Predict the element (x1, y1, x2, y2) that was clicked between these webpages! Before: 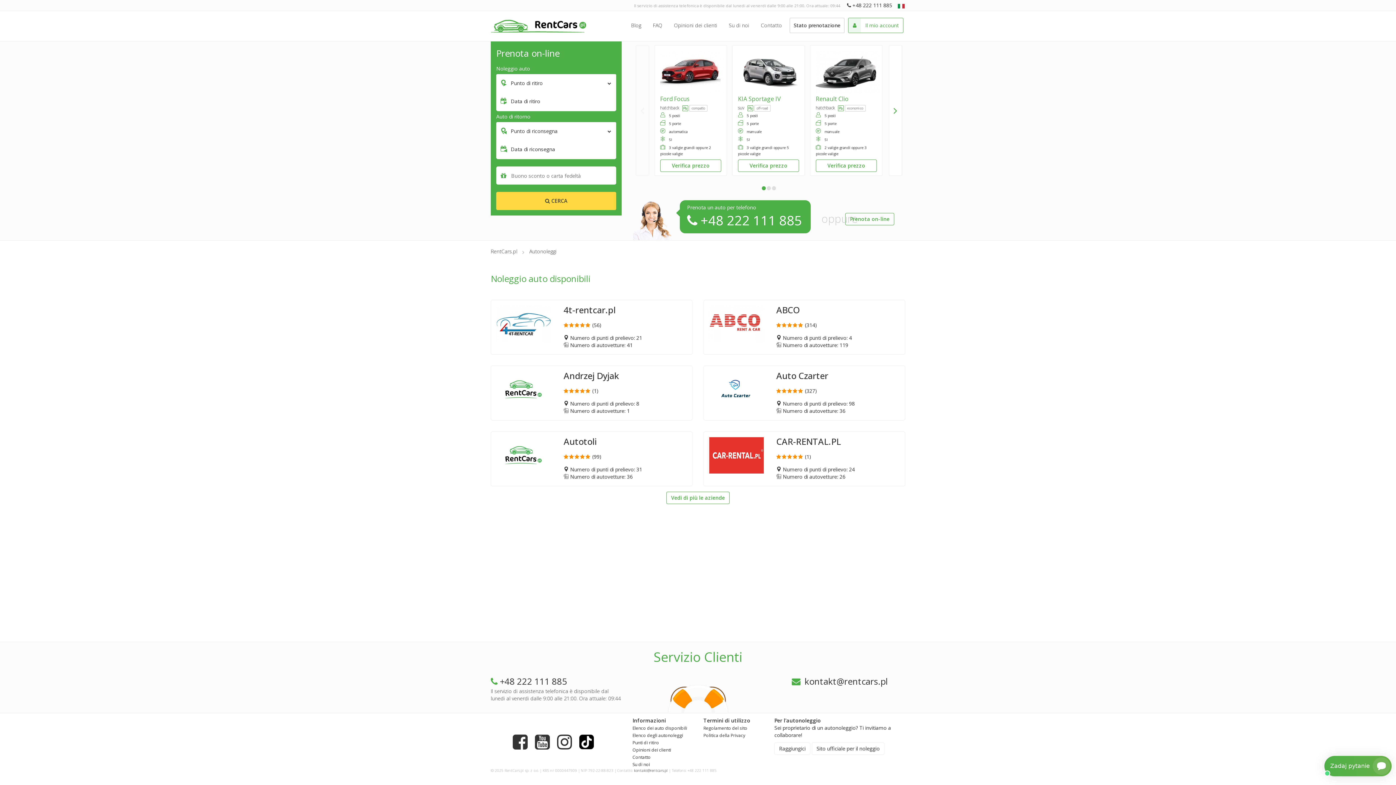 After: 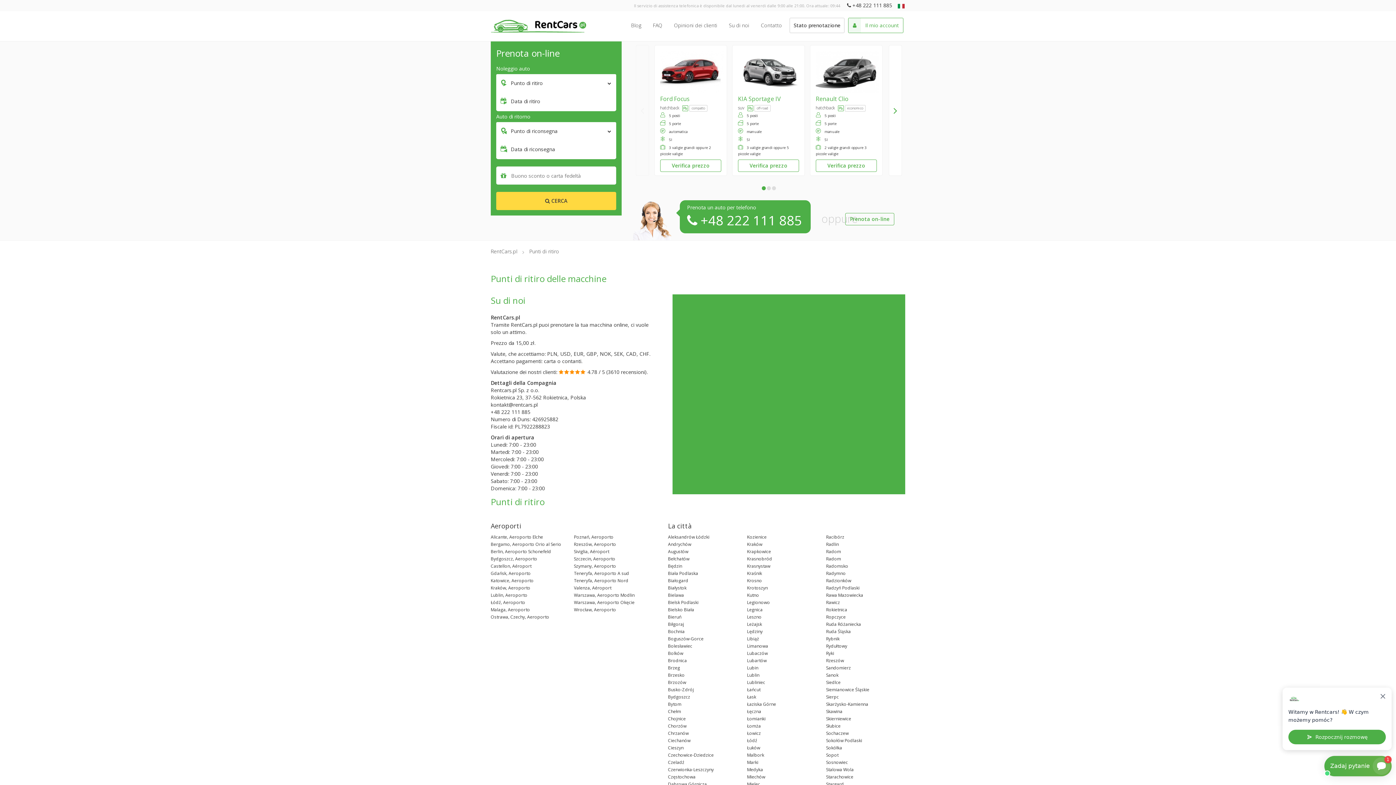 Action: label: Punti di ritiro bbox: (632, 740, 659, 746)